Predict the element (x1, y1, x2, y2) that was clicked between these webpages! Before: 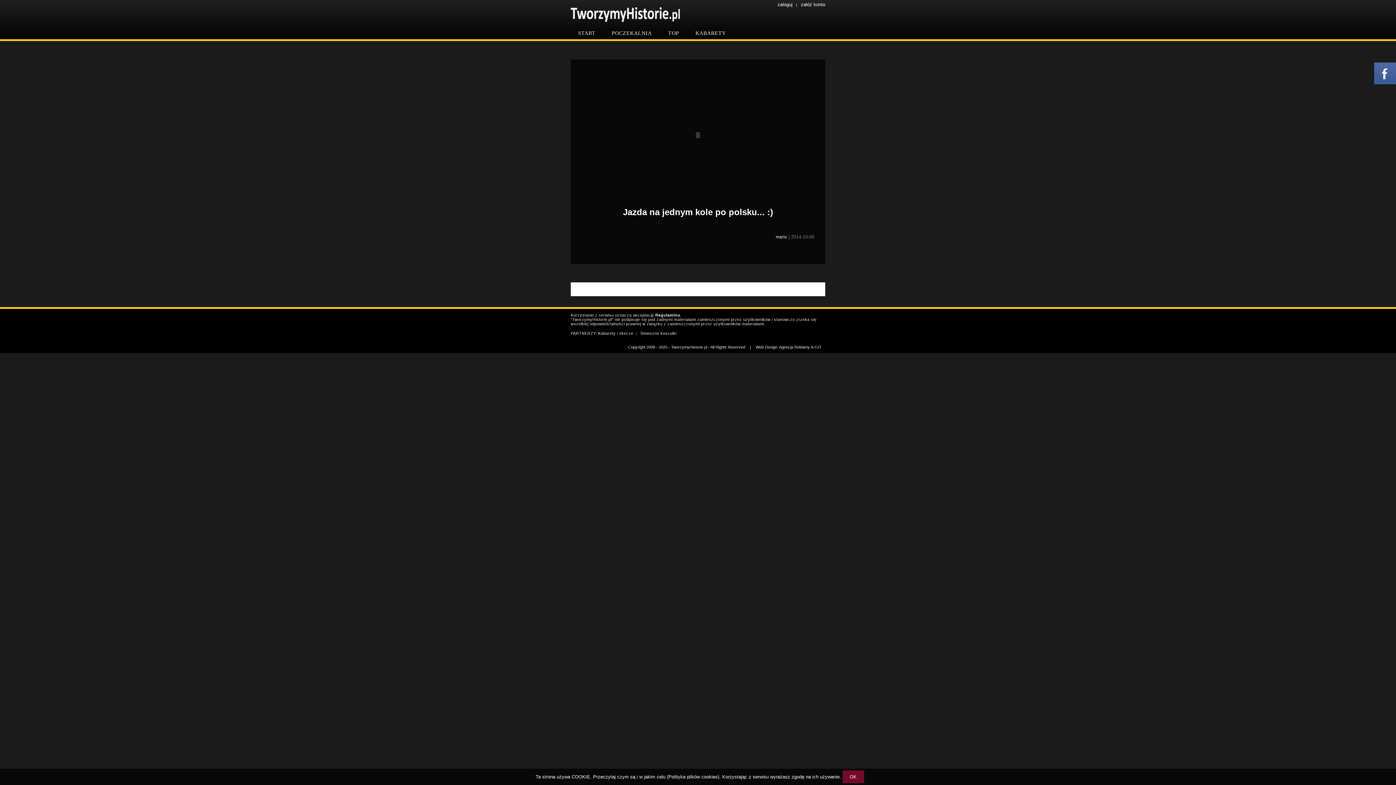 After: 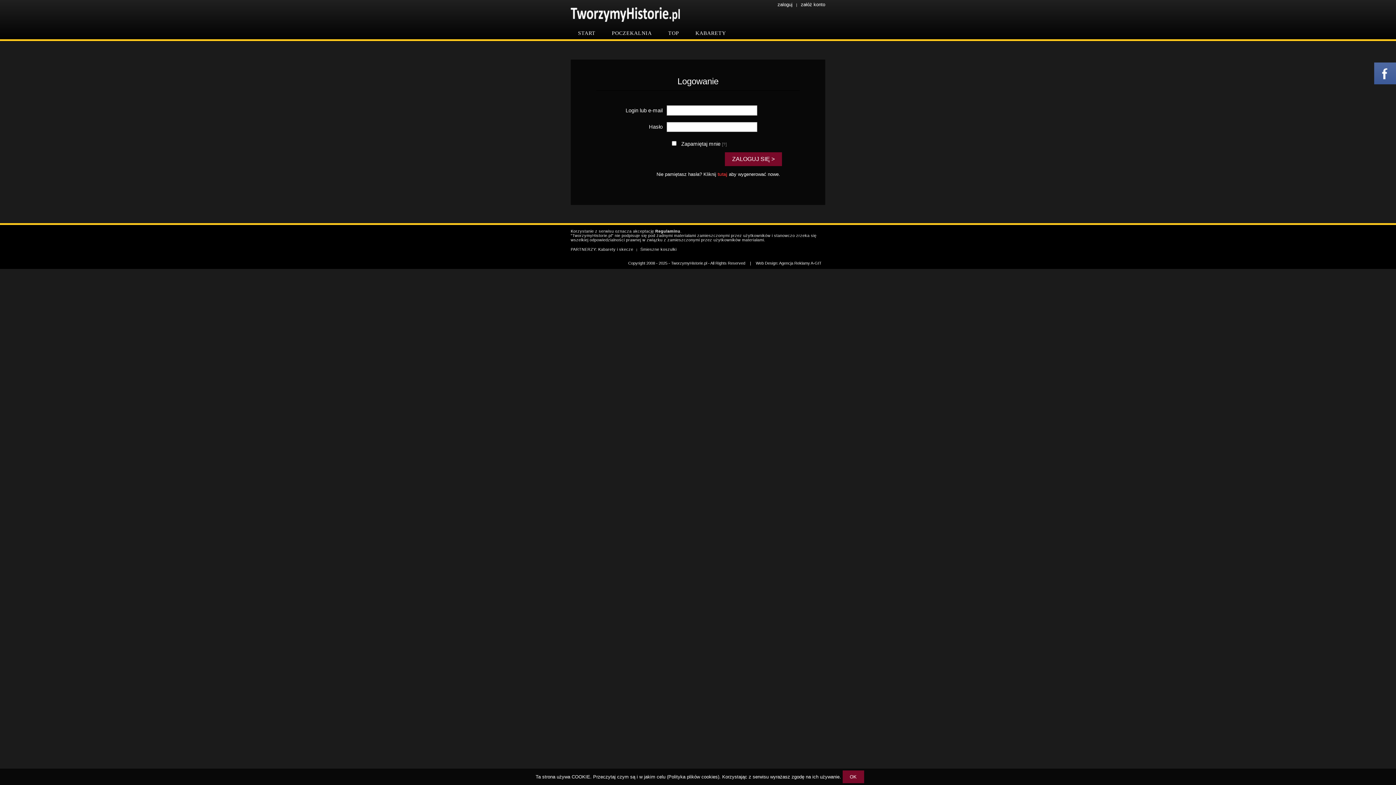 Action: bbox: (777, 1, 792, 7) label: zaloguj